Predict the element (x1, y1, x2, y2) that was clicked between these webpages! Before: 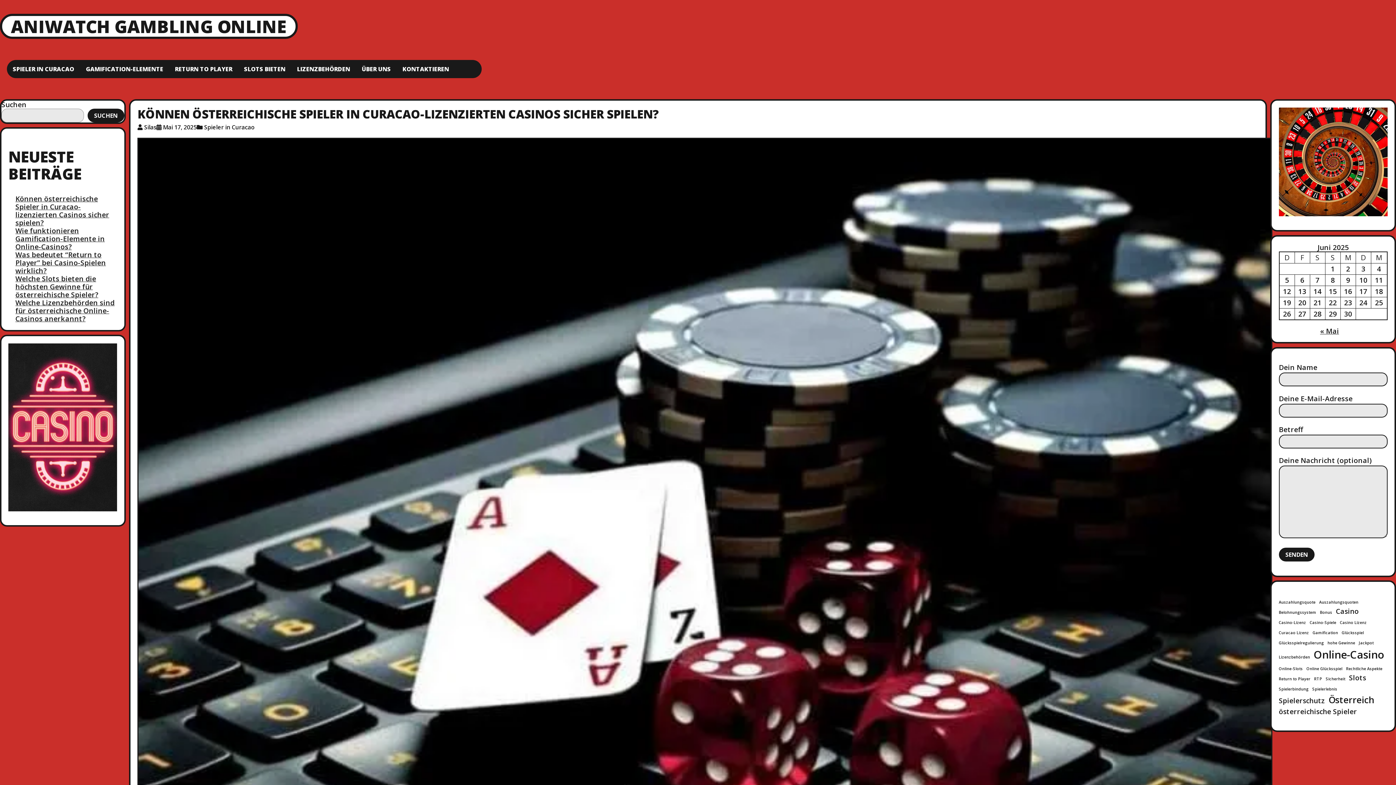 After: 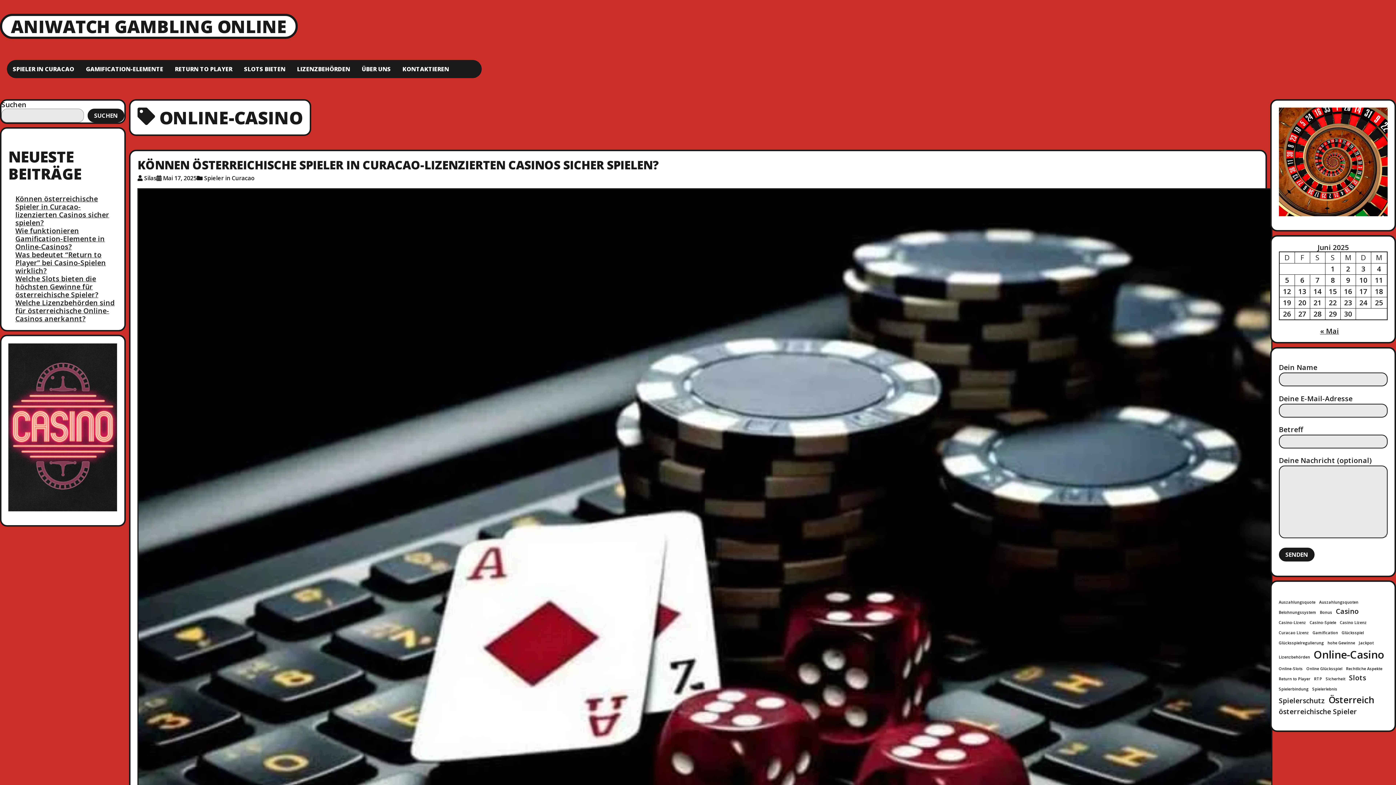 Action: bbox: (1314, 647, 1384, 662) label: Online-Casino (4 Einträge)